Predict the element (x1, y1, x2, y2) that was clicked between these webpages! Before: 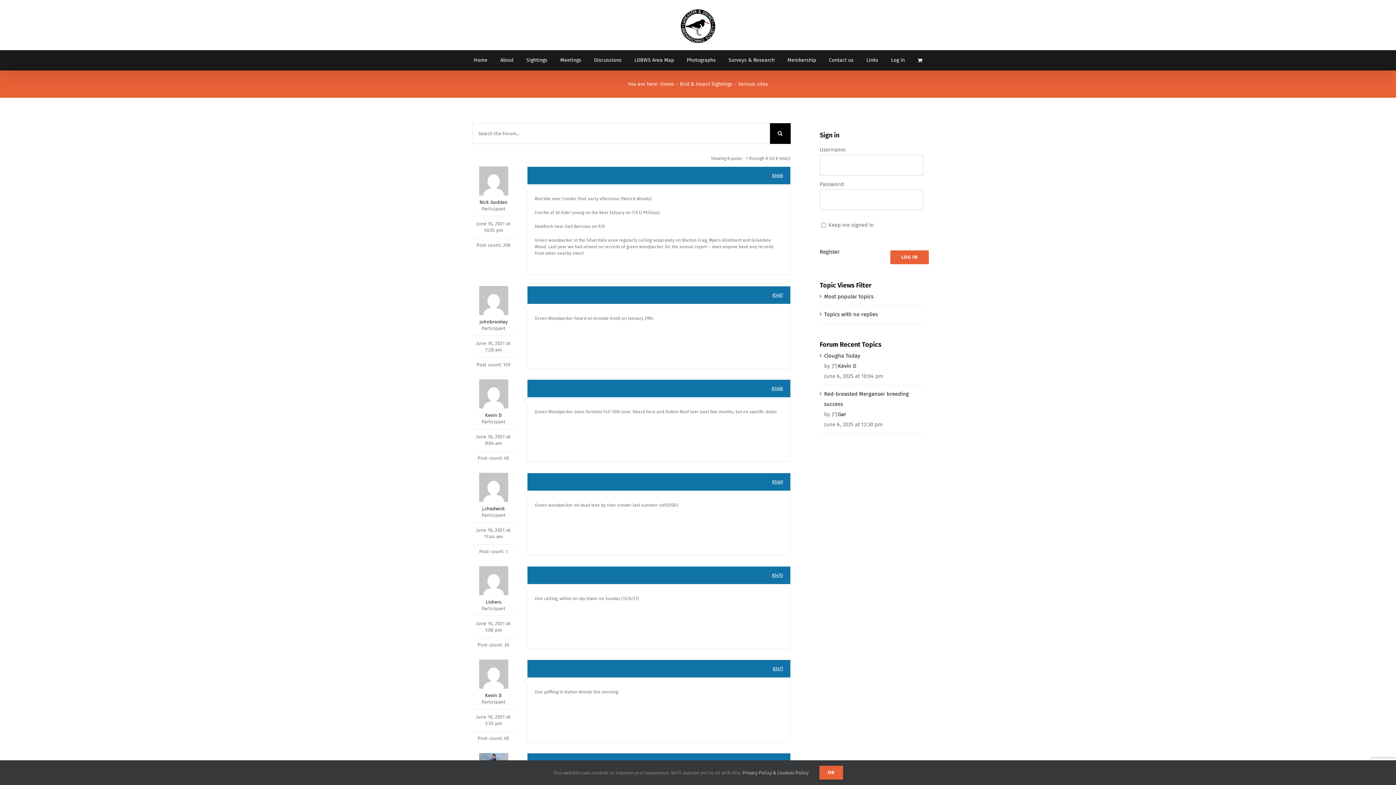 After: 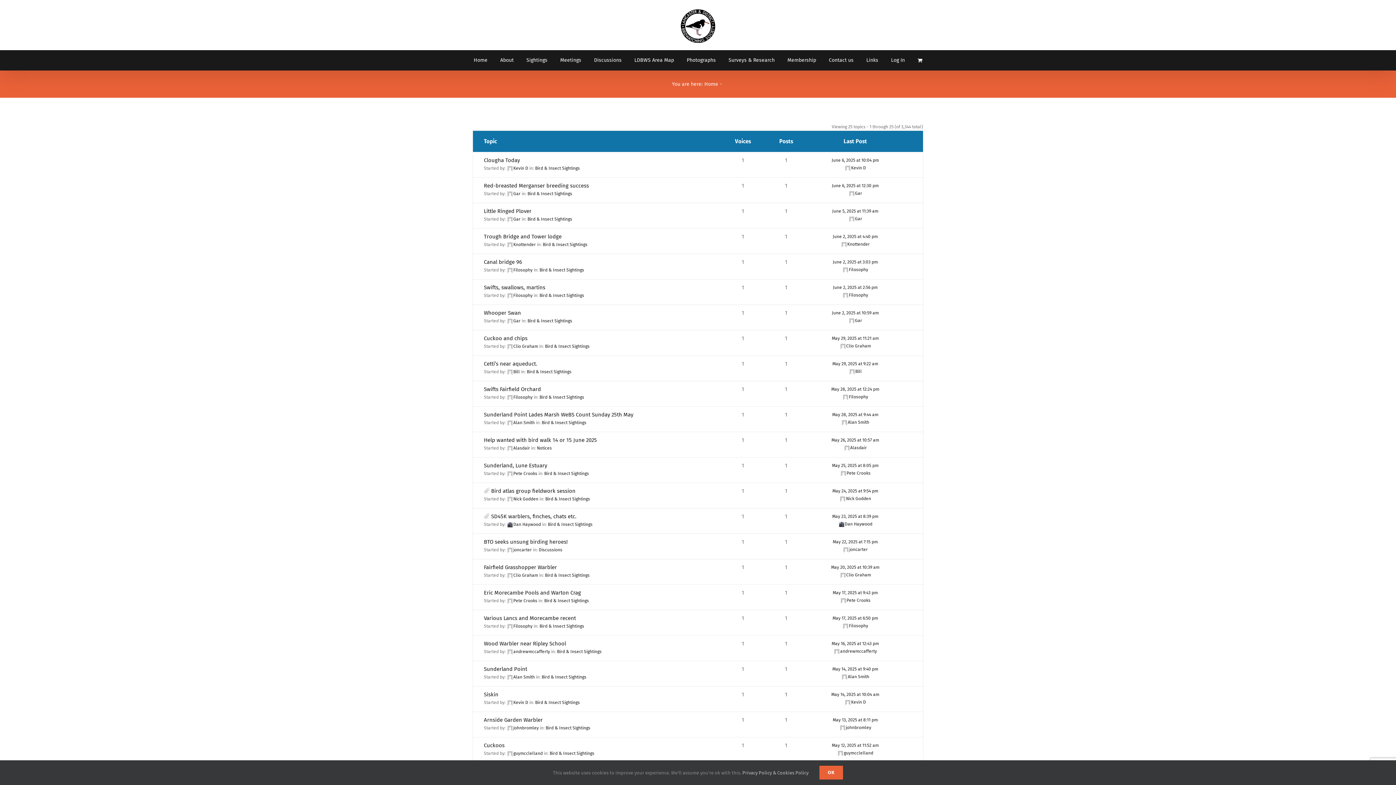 Action: bbox: (824, 311, 878, 317) label: Topics with no replies